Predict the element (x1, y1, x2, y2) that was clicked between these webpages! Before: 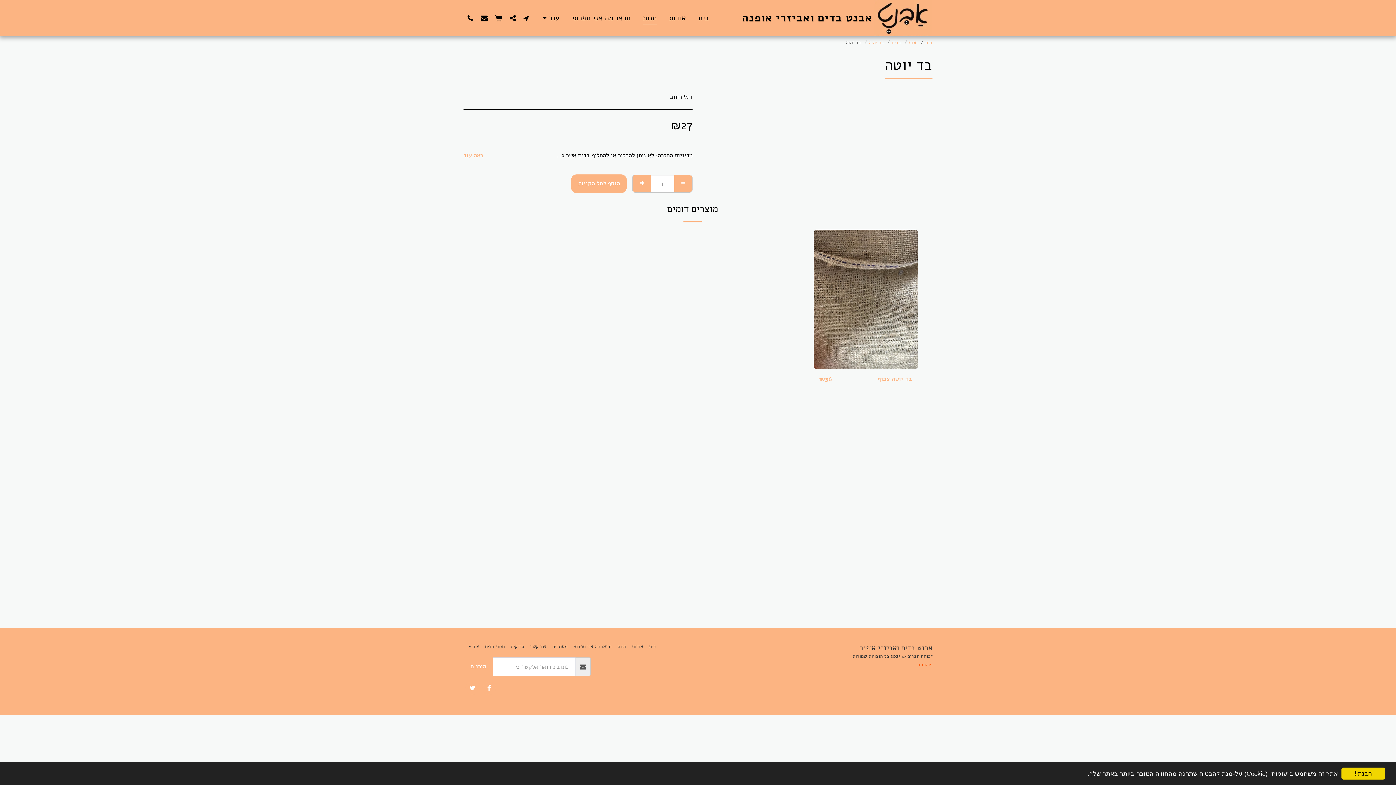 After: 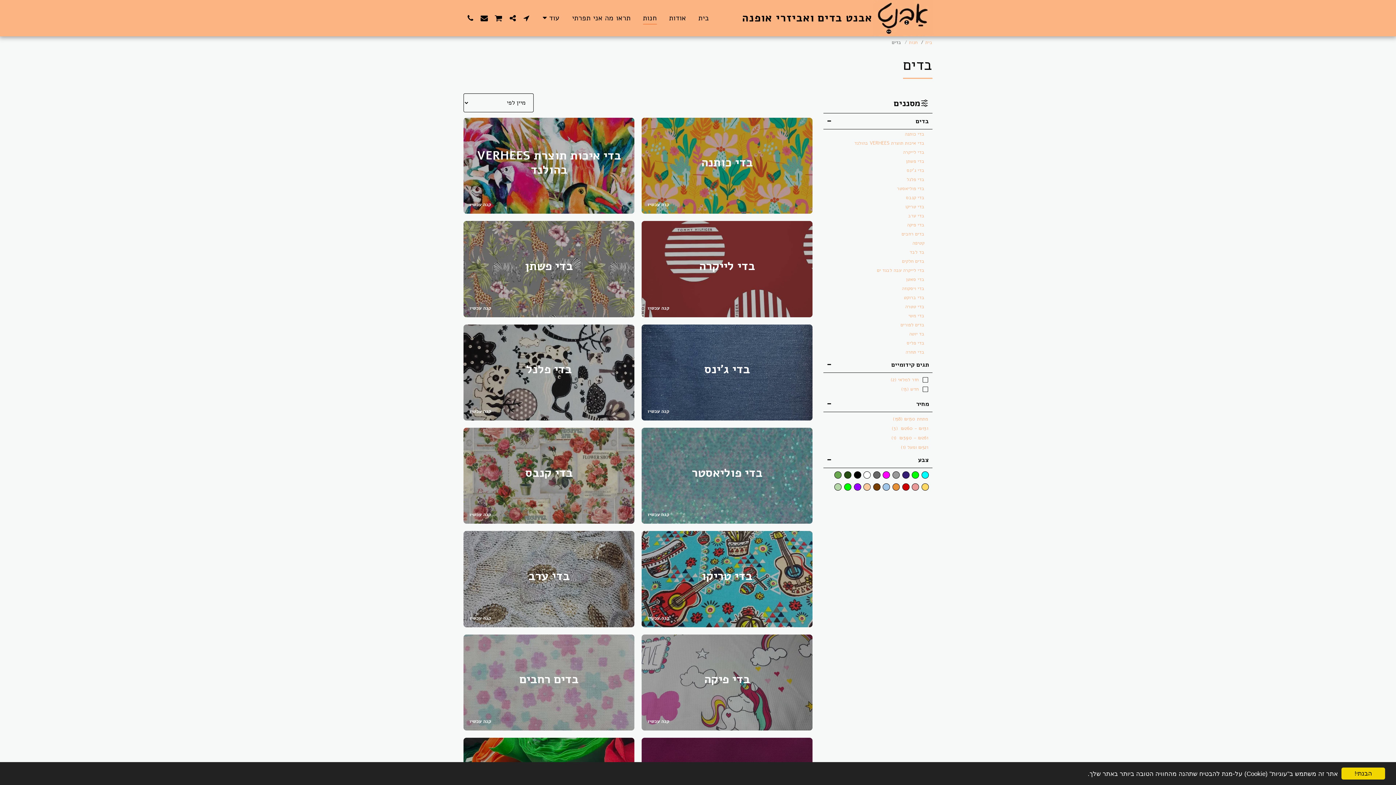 Action: label: בדים bbox: (892, 39, 901, 45)